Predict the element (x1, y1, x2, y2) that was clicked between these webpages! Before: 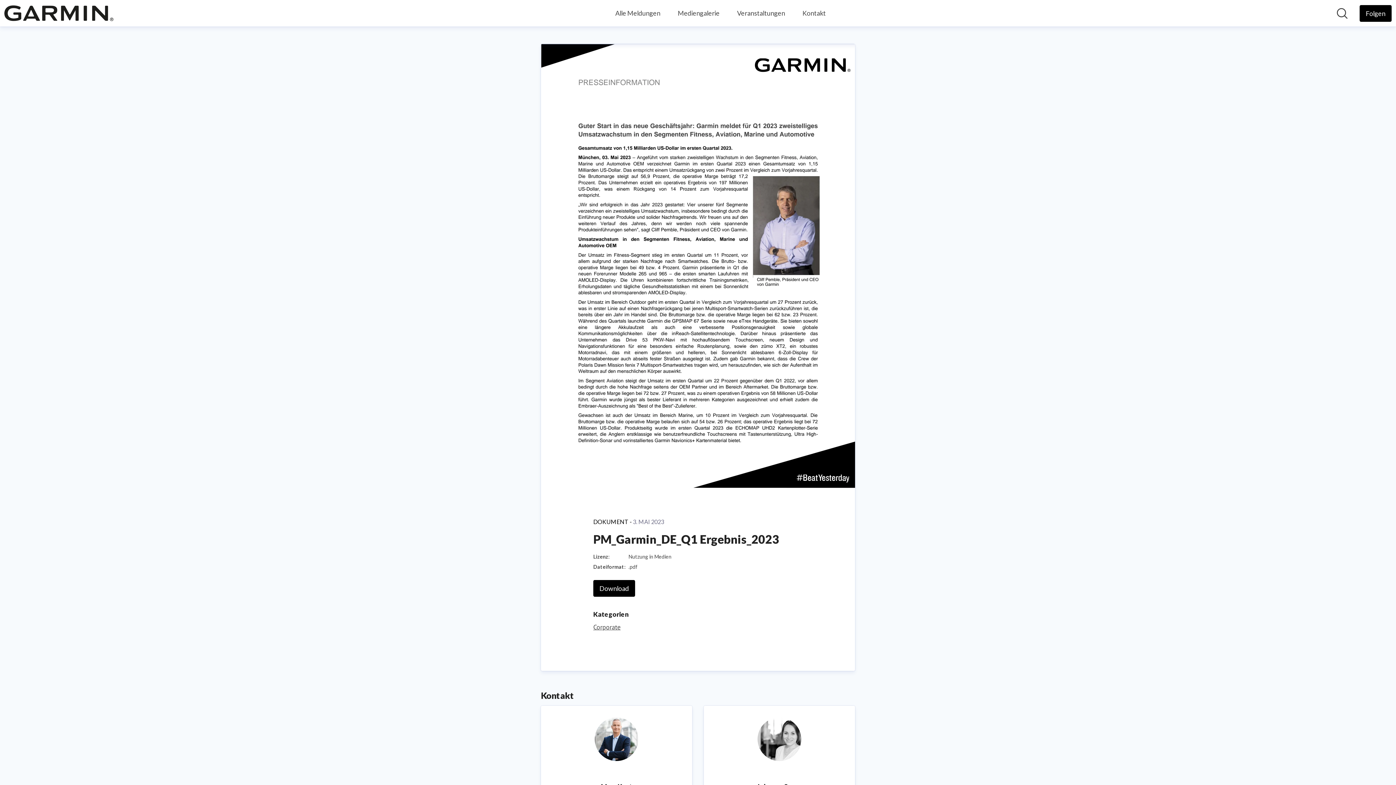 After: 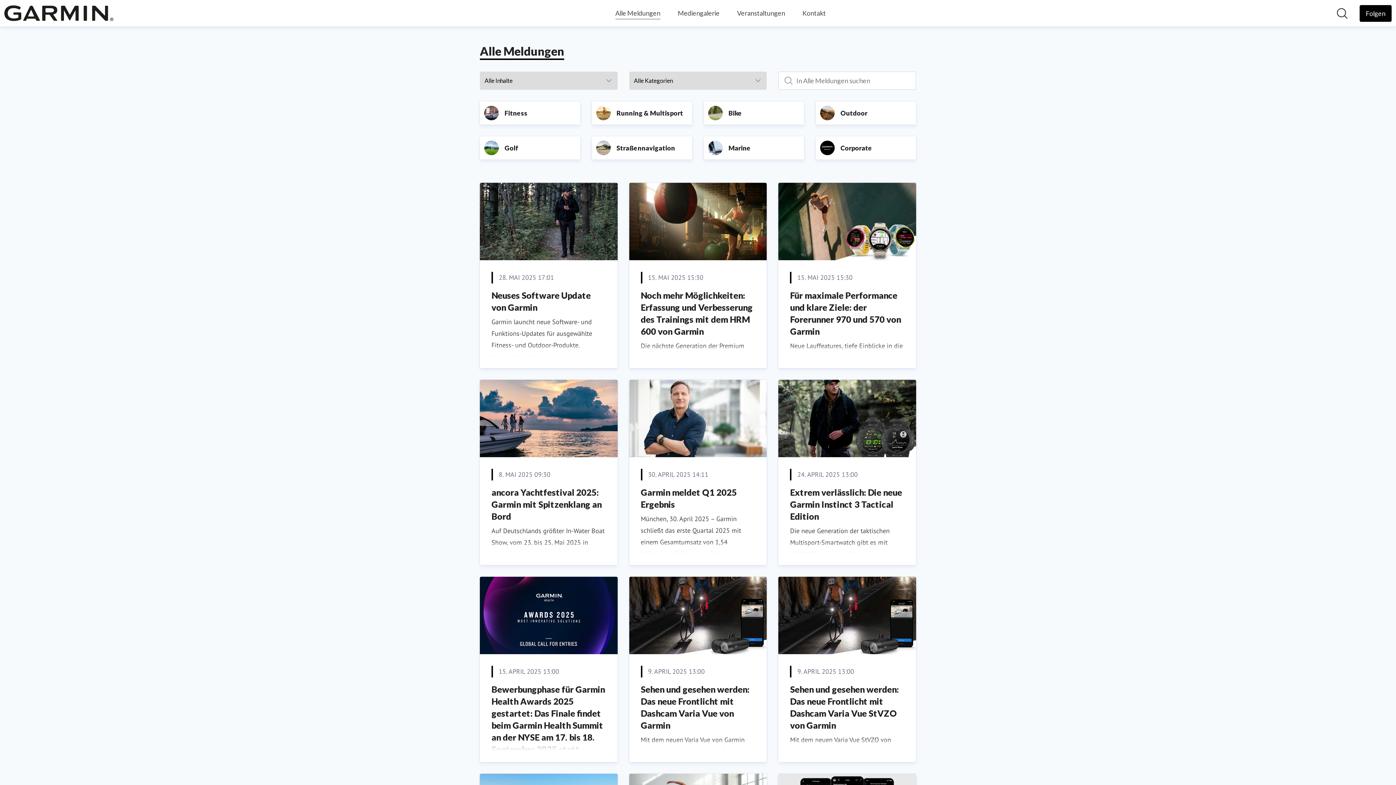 Action: bbox: (615, 7, 660, 19) label: Alle Meldungen